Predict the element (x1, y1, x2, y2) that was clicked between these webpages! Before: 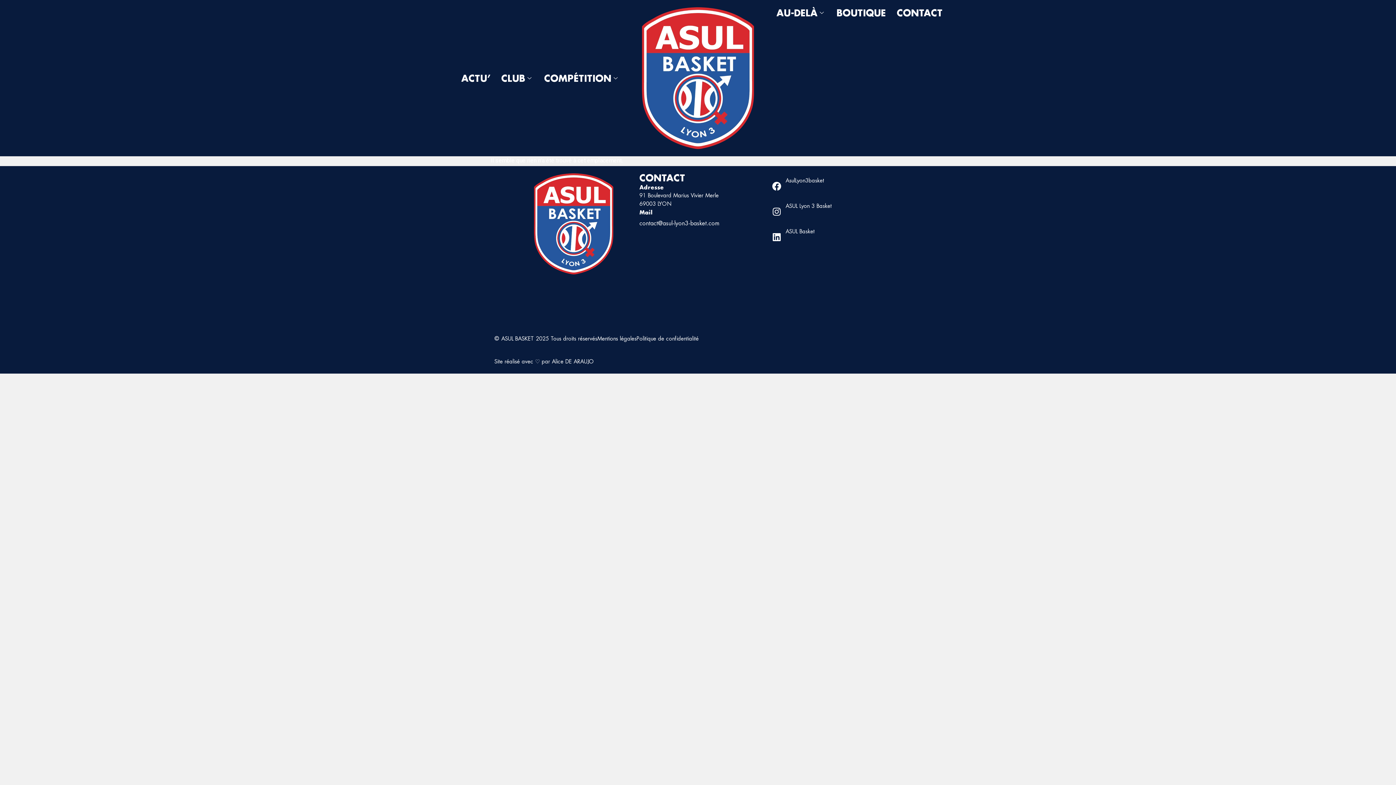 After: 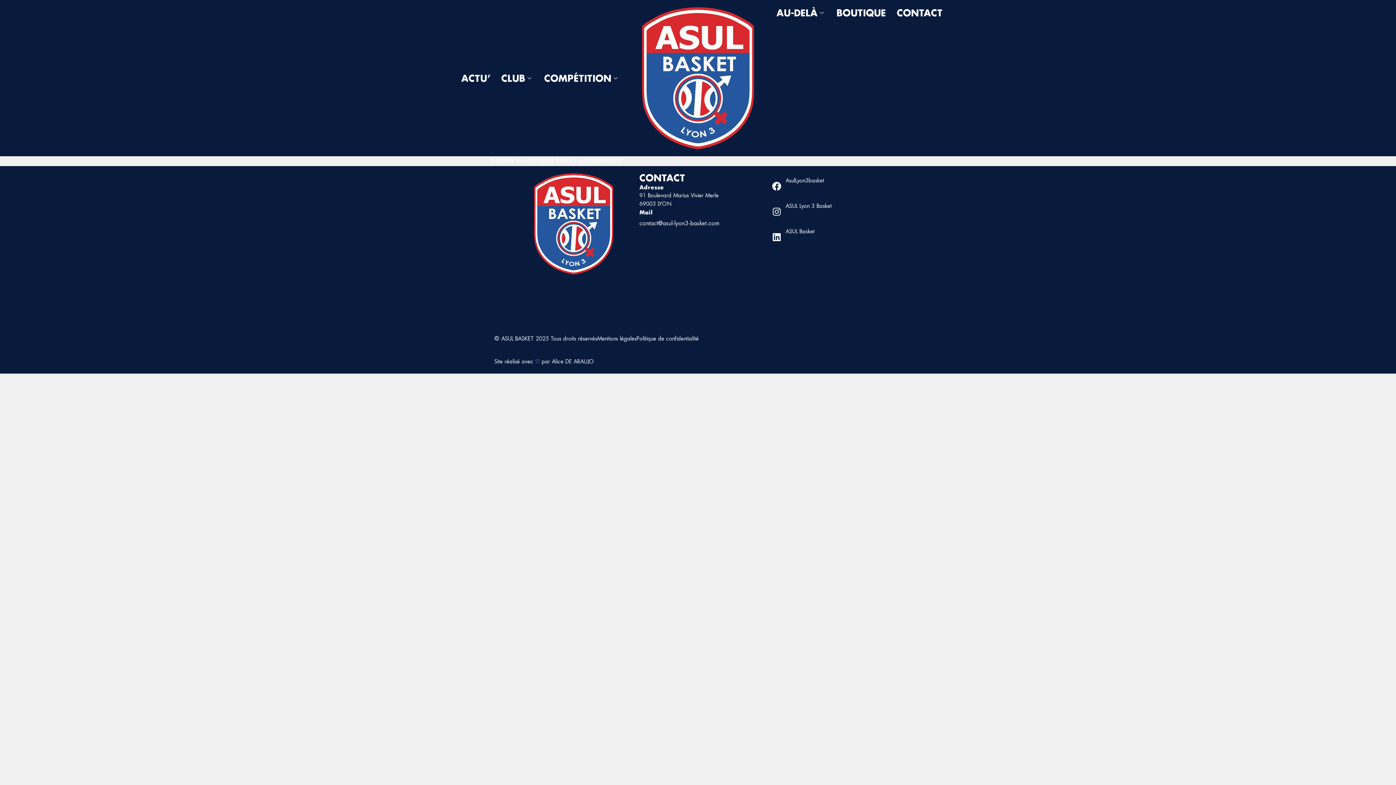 Action: label: BOUTIQUE bbox: (831, 7, 891, 18)